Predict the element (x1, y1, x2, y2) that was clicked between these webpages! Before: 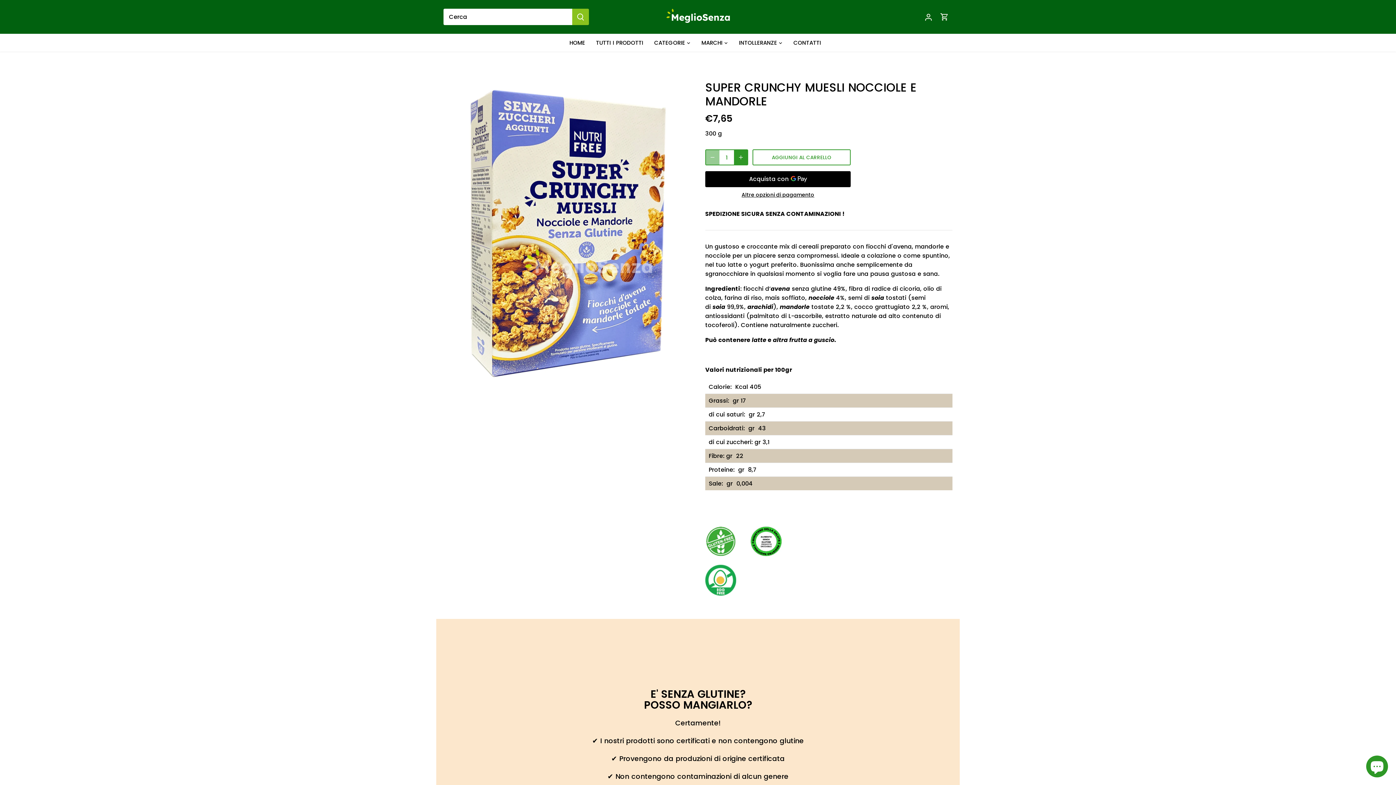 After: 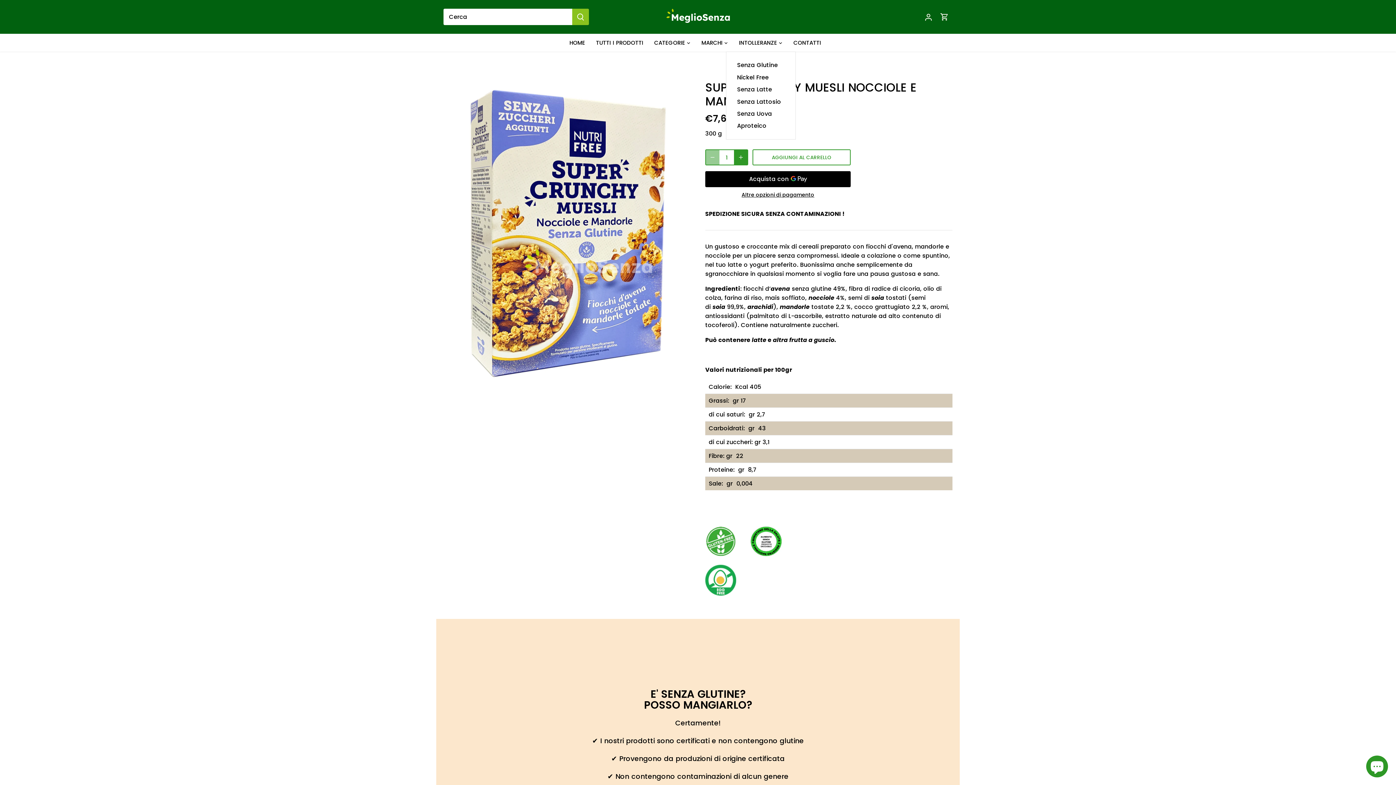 Action: label: INTOLLERANZE bbox: (733, 33, 782, 51)